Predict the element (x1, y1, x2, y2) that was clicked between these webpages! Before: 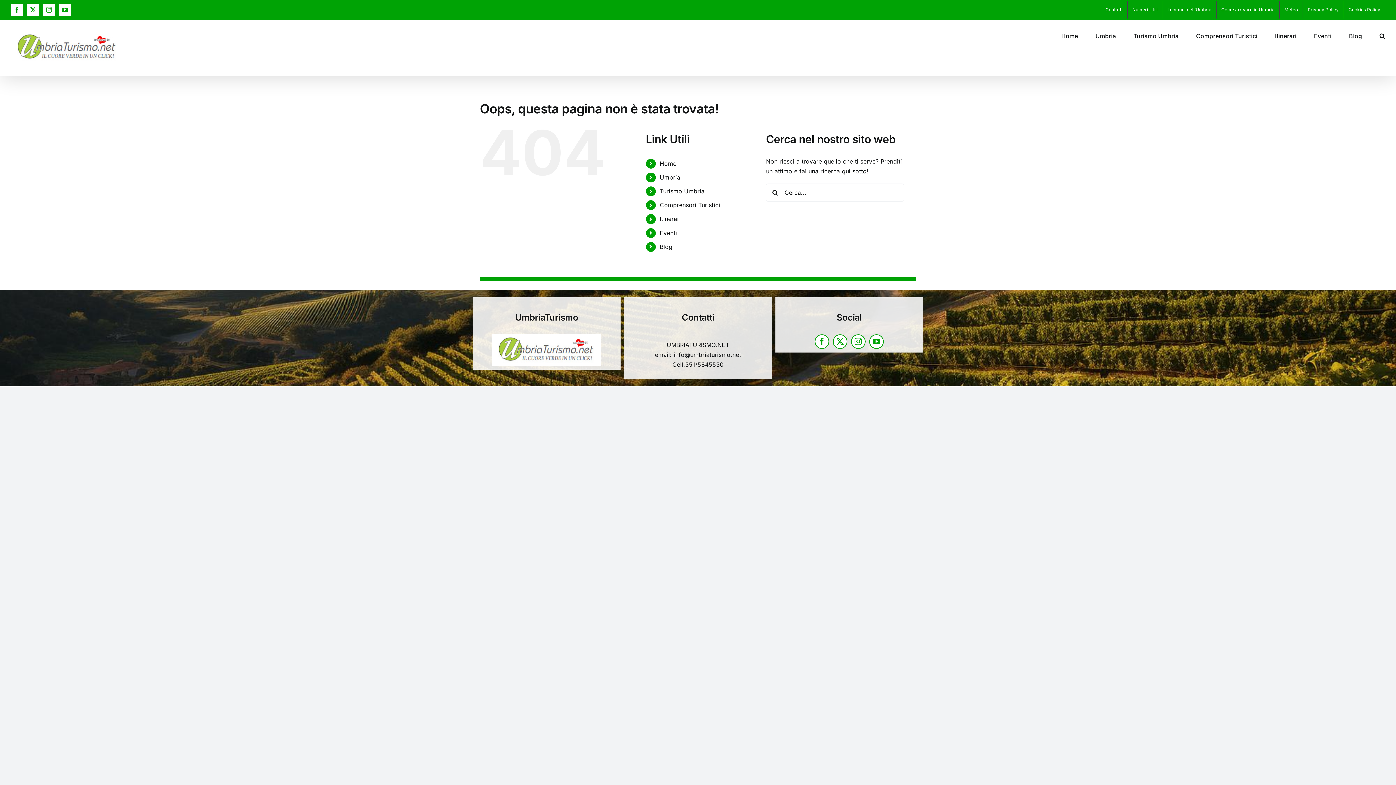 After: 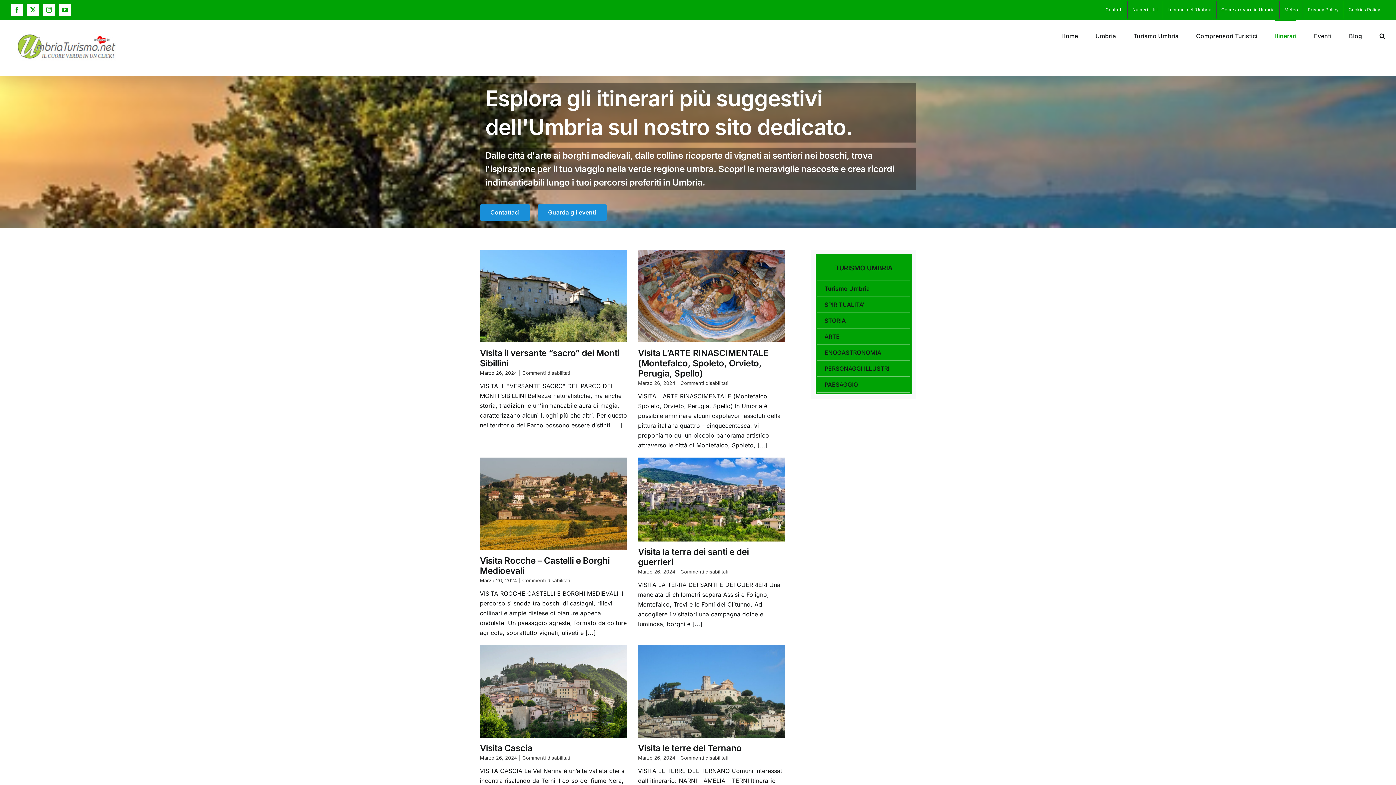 Action: label: Itinerari bbox: (659, 215, 681, 222)